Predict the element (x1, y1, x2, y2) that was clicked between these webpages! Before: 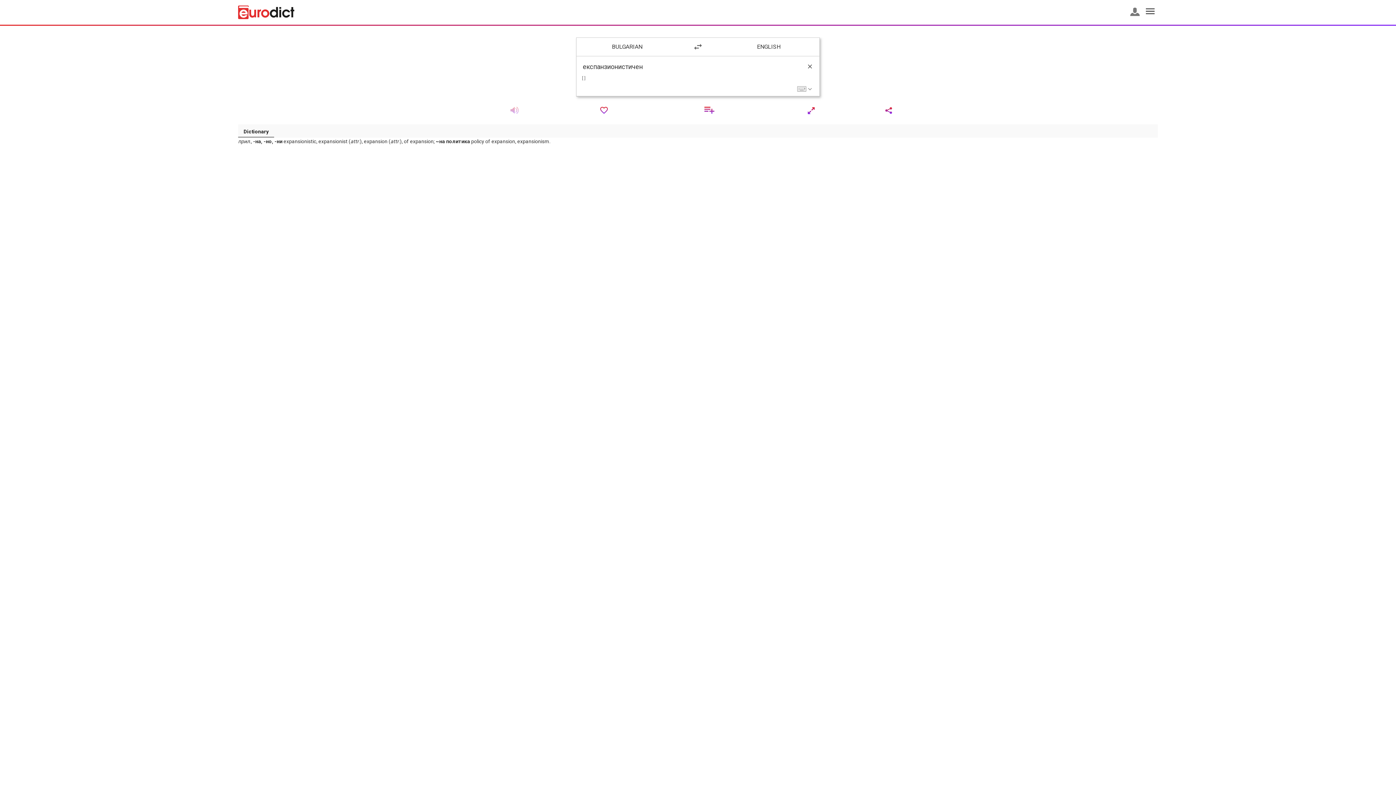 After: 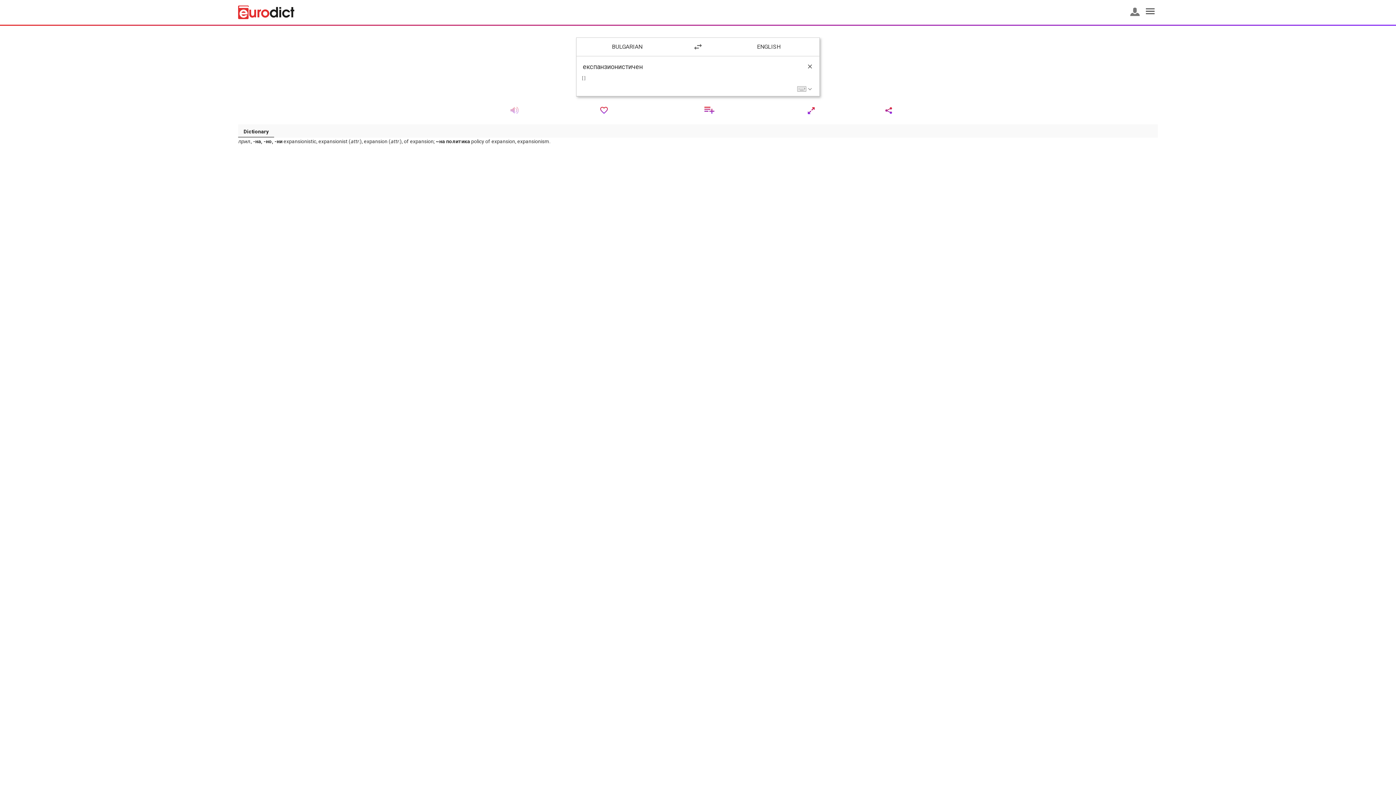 Action: bbox: (238, 124, 274, 137) label: Dictionary